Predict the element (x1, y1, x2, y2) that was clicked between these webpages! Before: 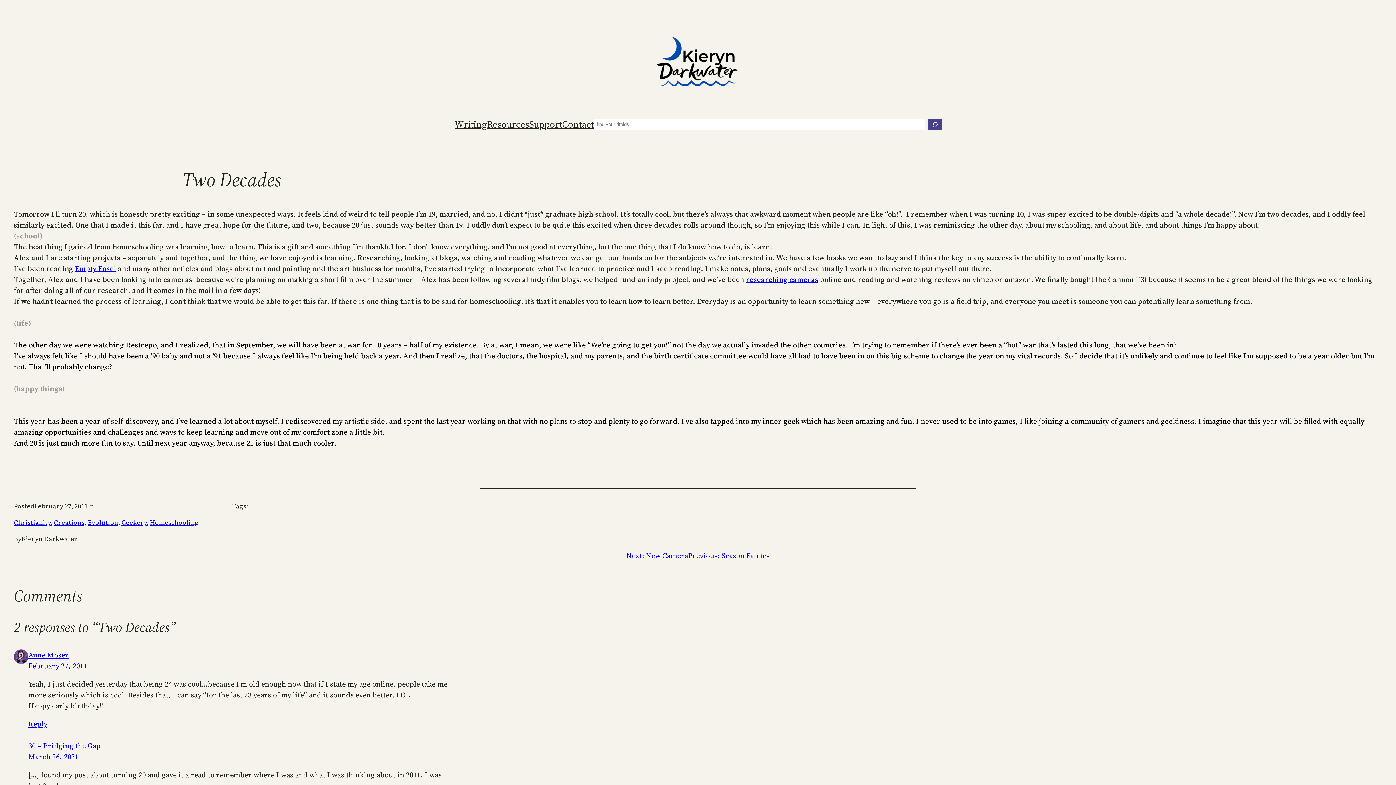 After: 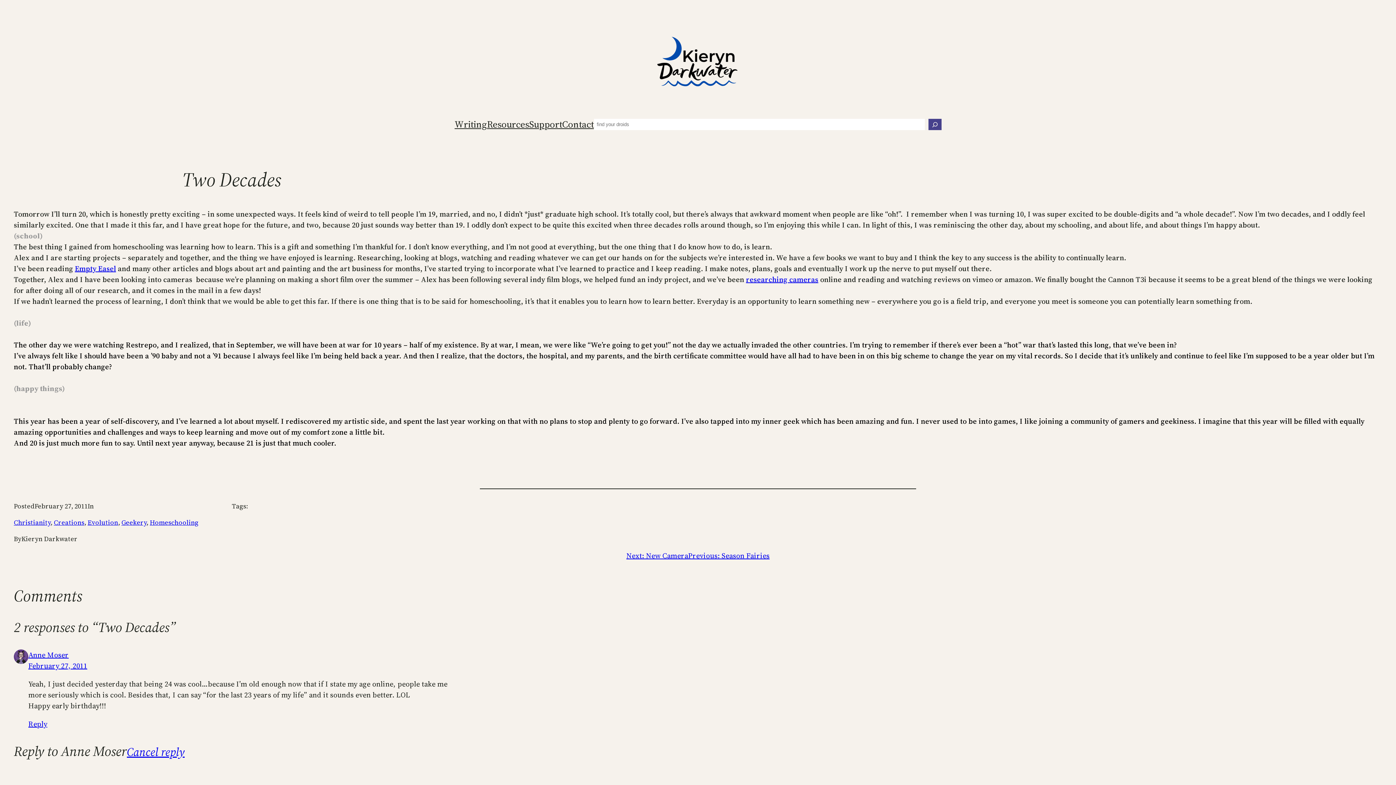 Action: label: Reply to Anne Moser bbox: (28, 719, 47, 729)